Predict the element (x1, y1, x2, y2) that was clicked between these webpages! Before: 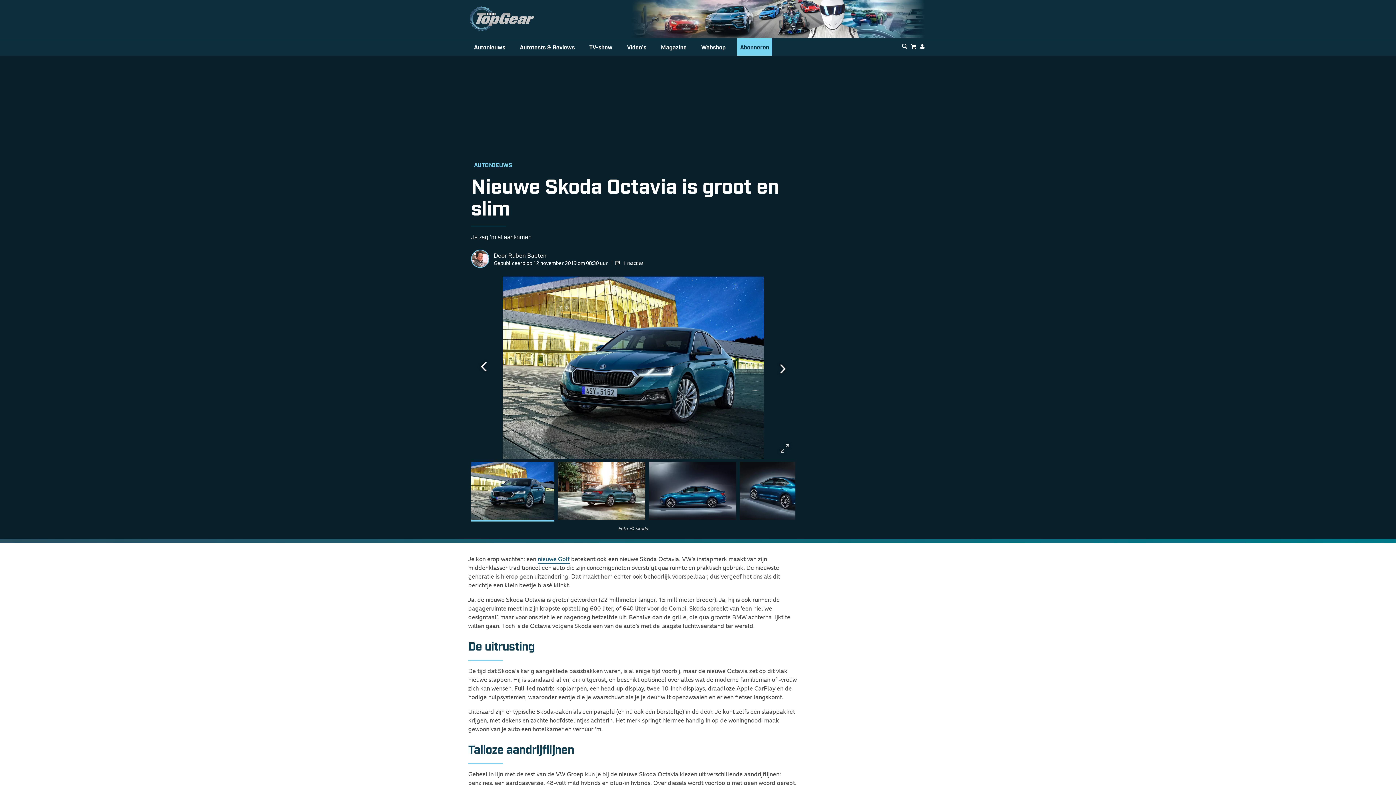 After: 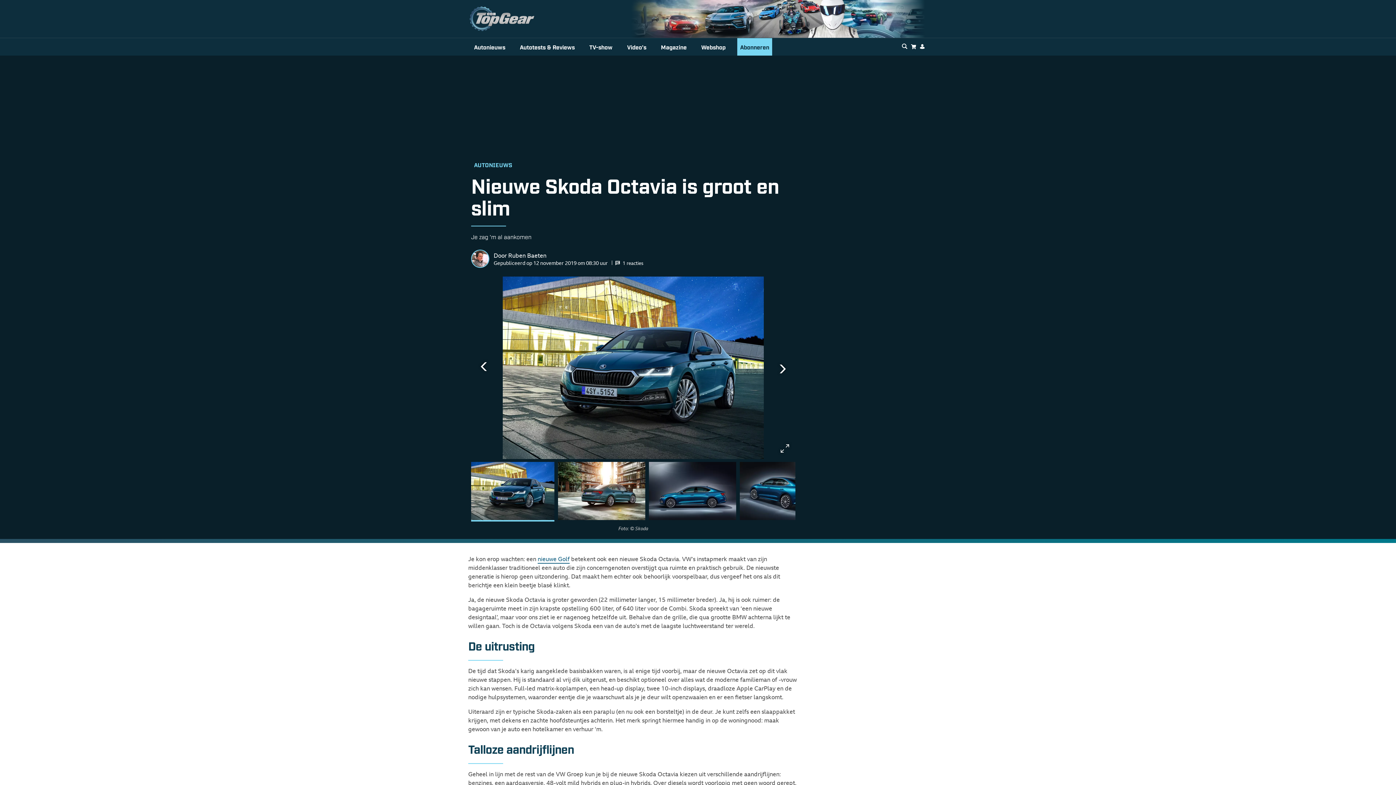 Action: label: Go to slide 1 bbox: (471, 462, 554, 521)